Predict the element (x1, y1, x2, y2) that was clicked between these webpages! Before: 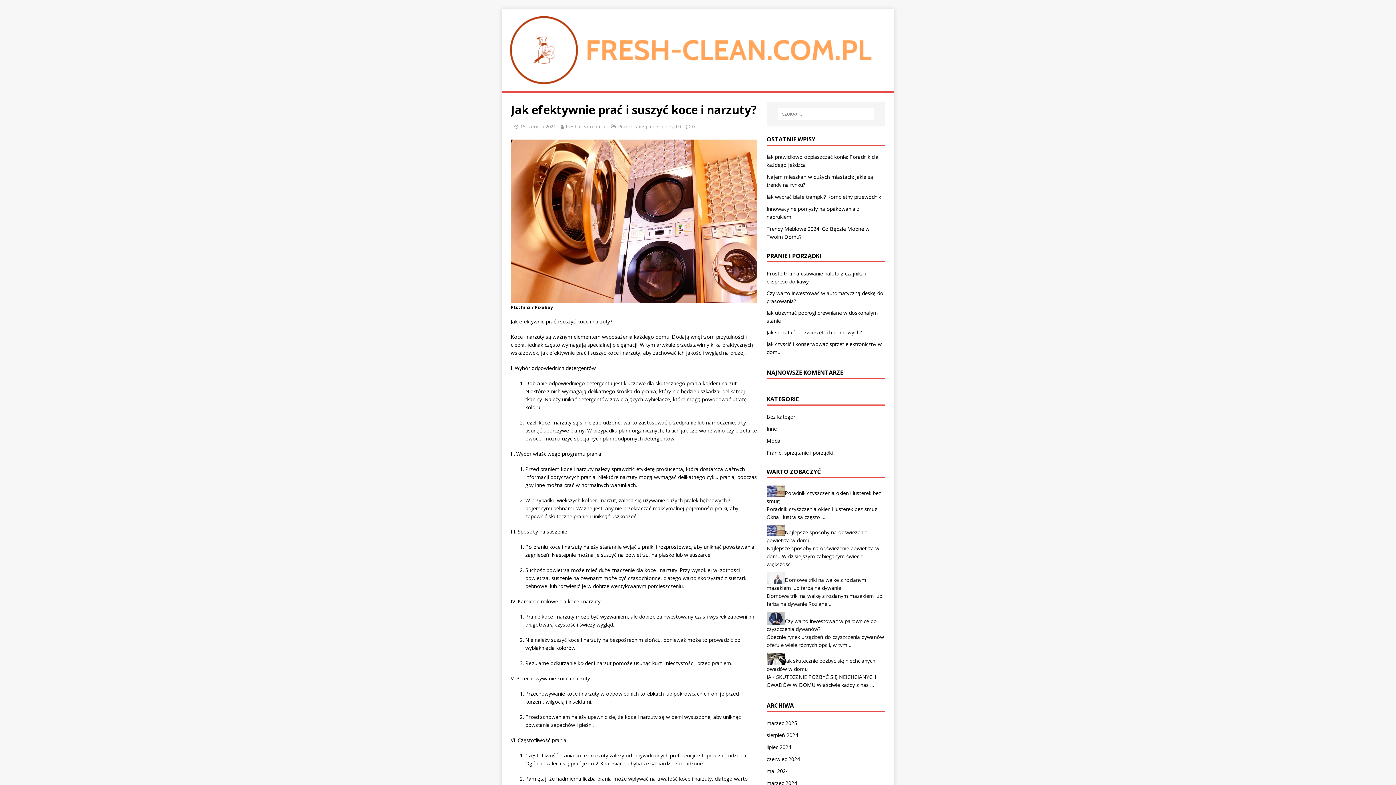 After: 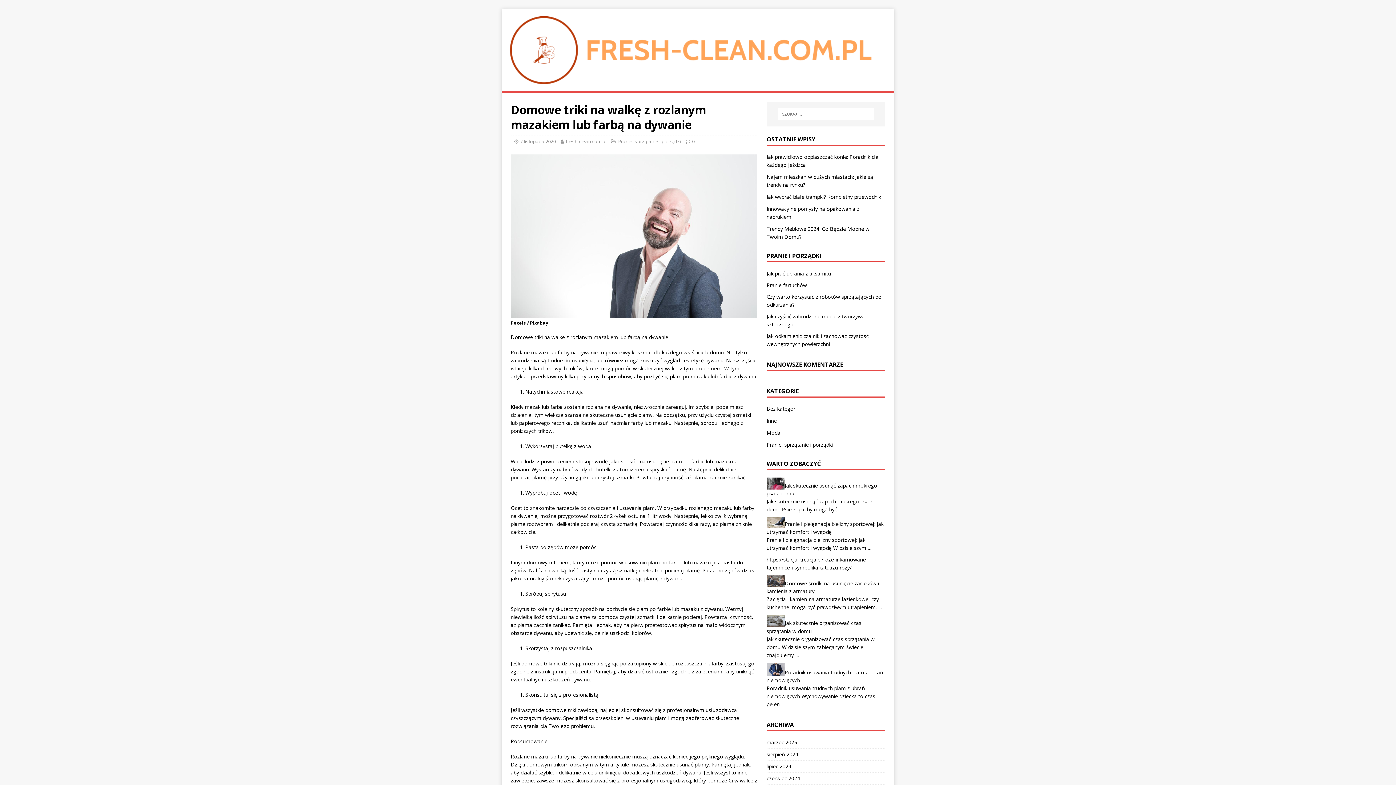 Action: bbox: (766, 576, 785, 583)